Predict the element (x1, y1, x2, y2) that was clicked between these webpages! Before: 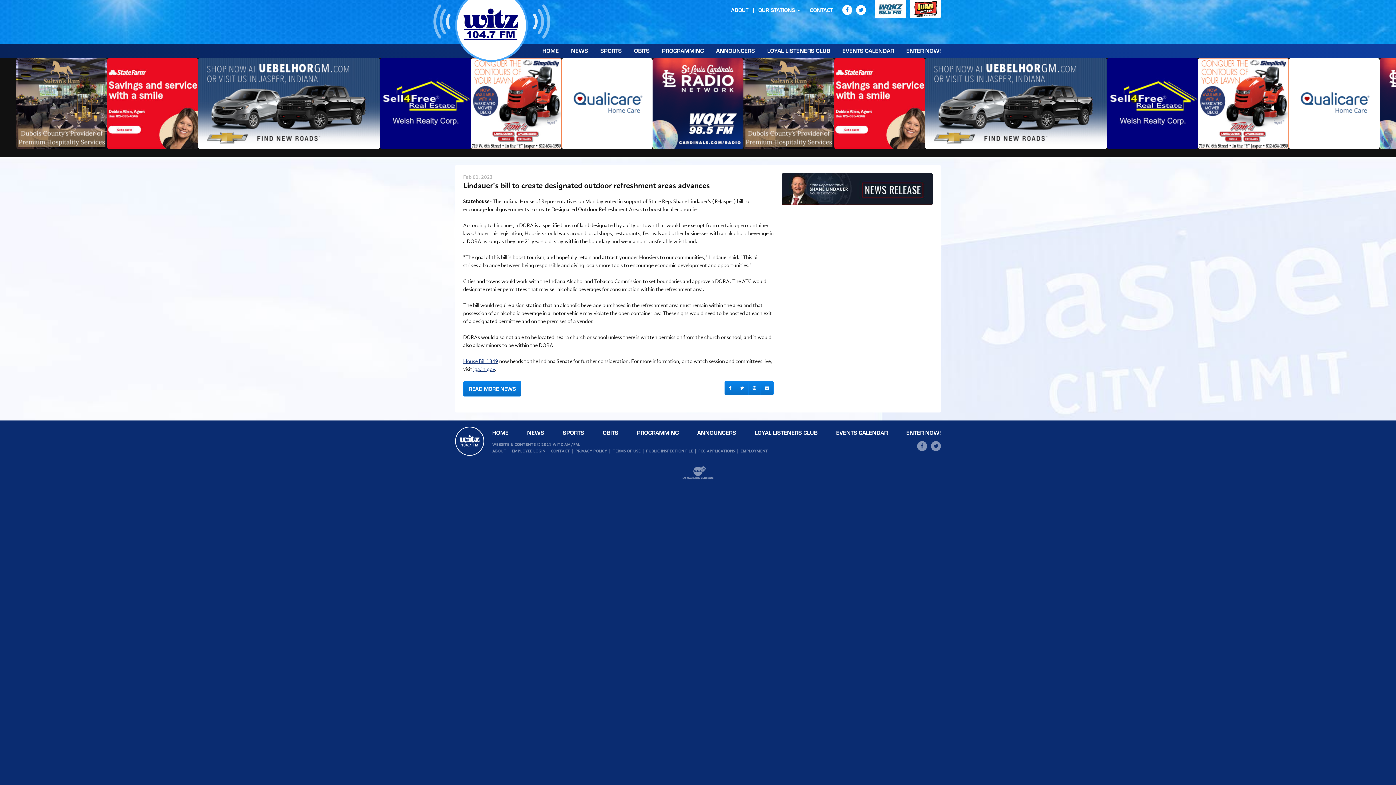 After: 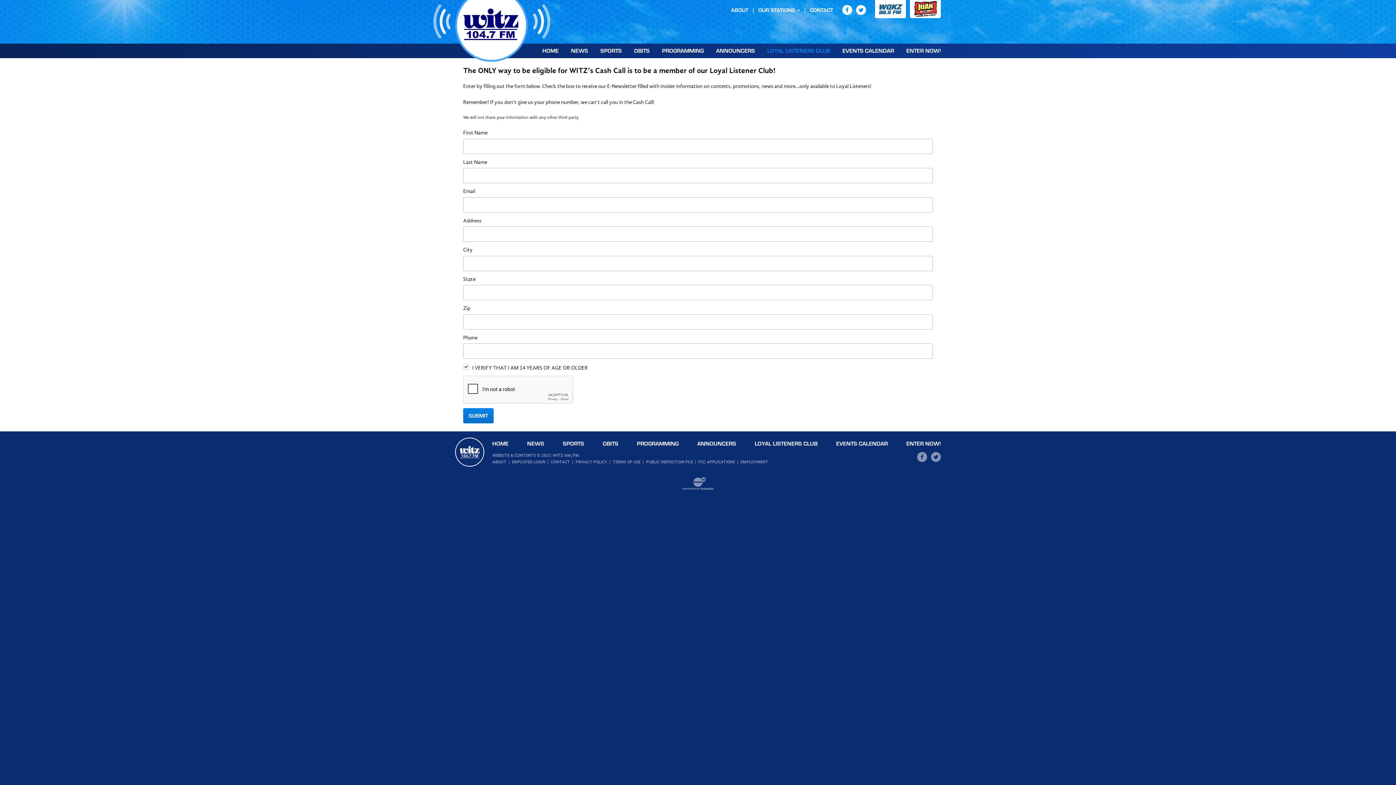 Action: bbox: (754, 428, 817, 437) label: LOYAL LISTENERS CLUB